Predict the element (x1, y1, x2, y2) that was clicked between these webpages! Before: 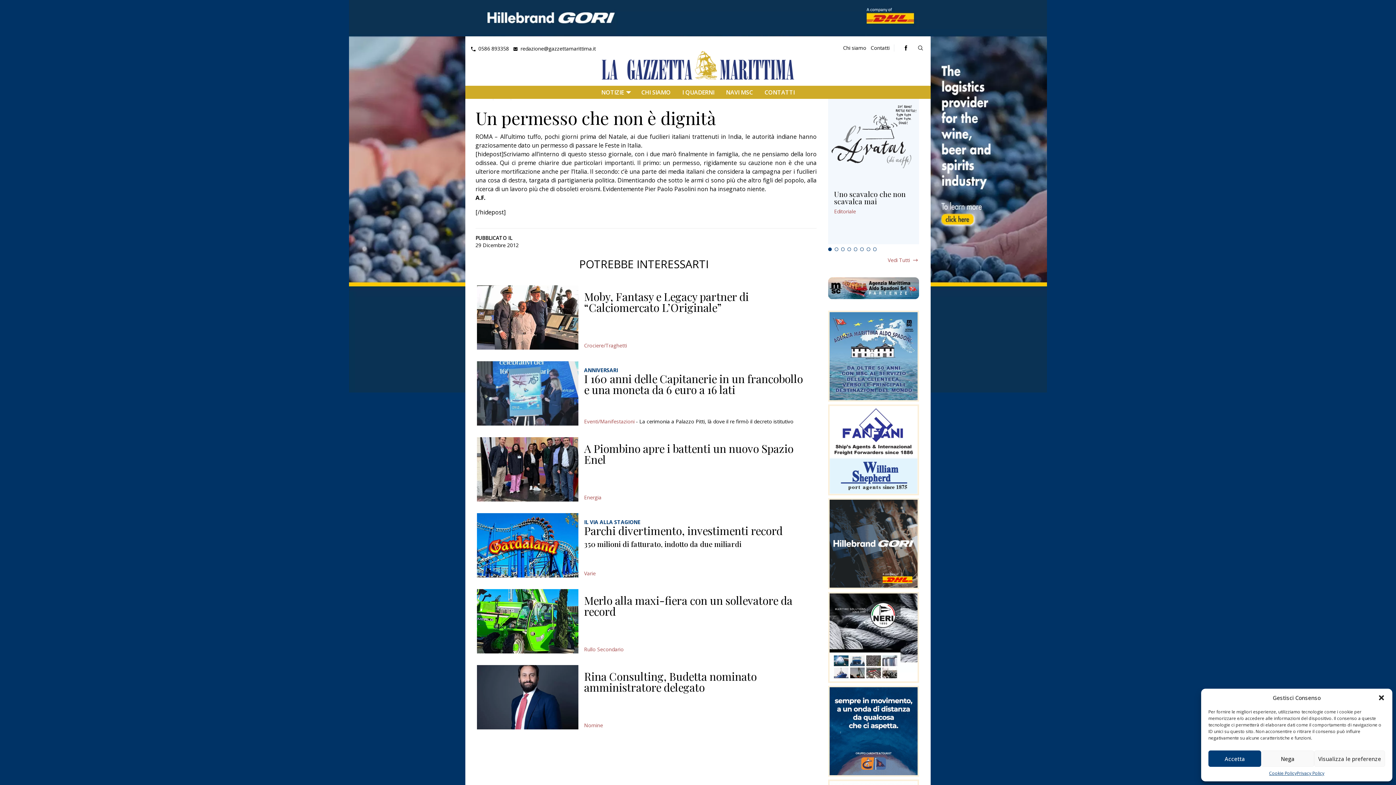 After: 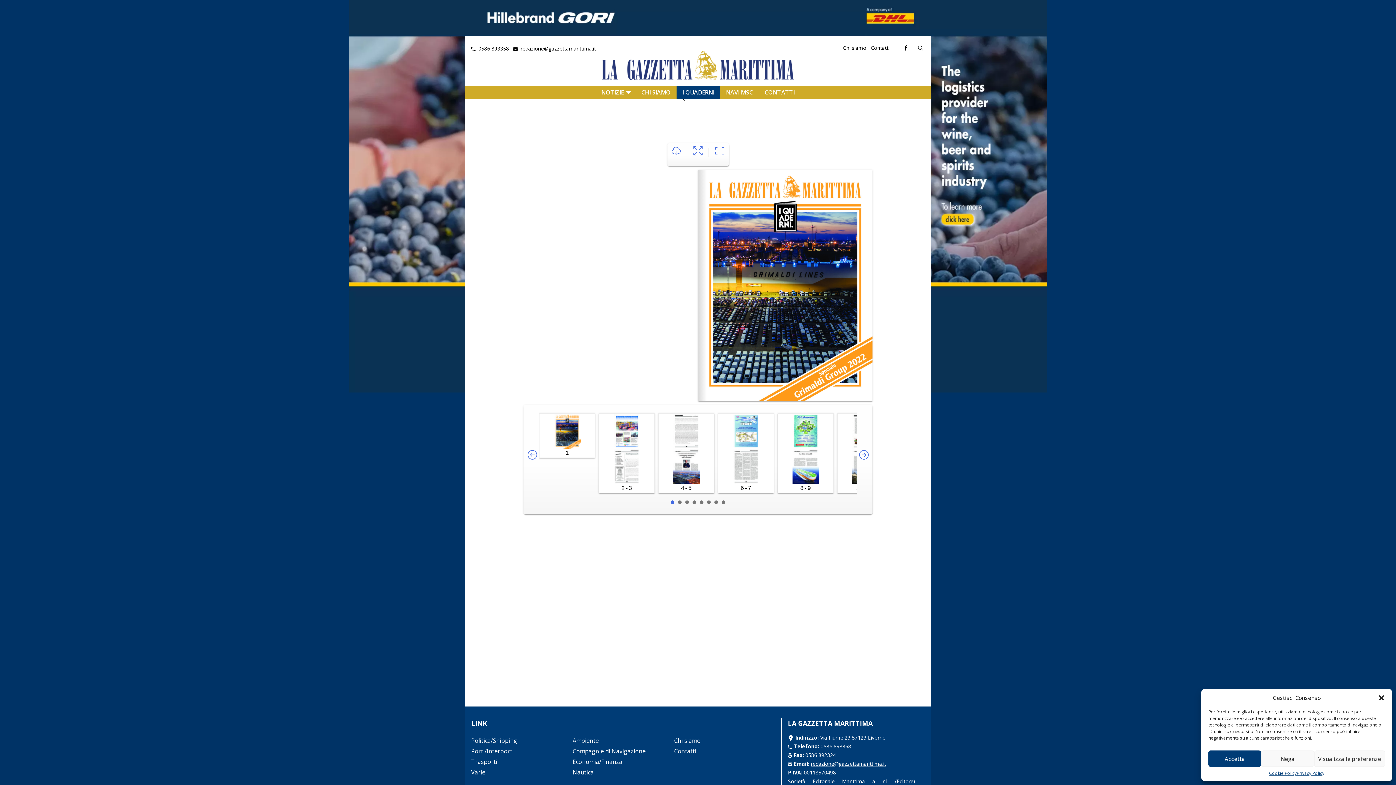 Action: label: I QUADERNI bbox: (682, 86, 714, 97)